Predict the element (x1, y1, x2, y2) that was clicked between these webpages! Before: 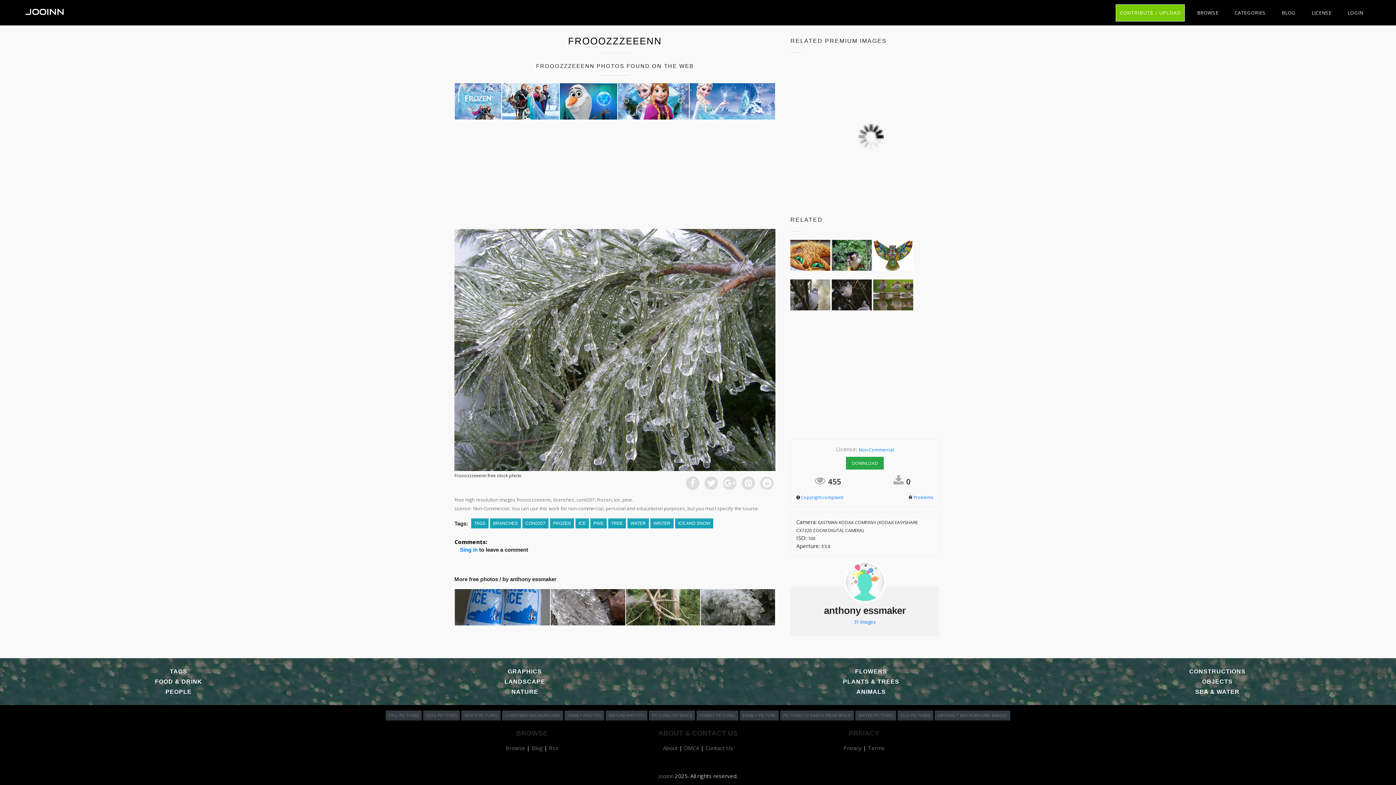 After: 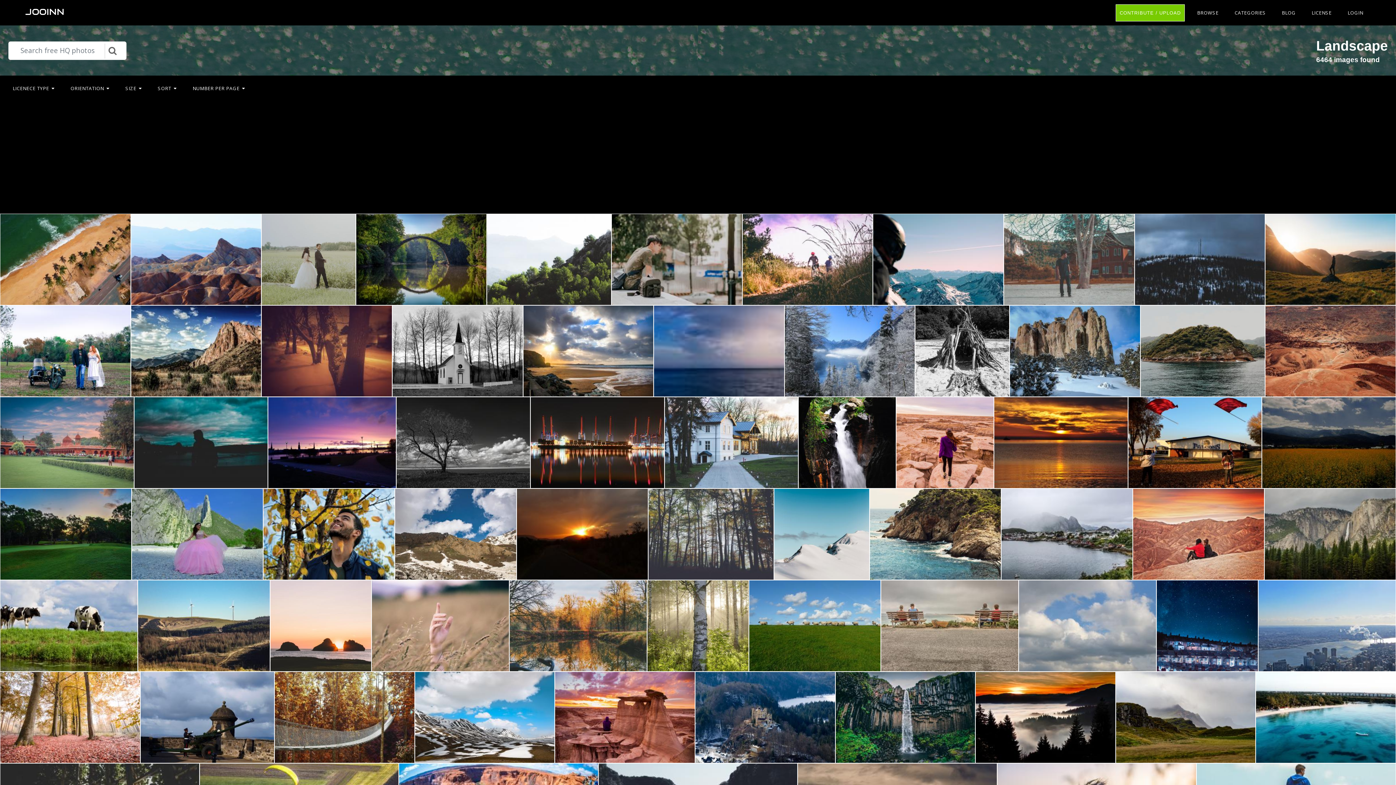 Action: label: LANDSCAPE bbox: (357, 676, 692, 687)